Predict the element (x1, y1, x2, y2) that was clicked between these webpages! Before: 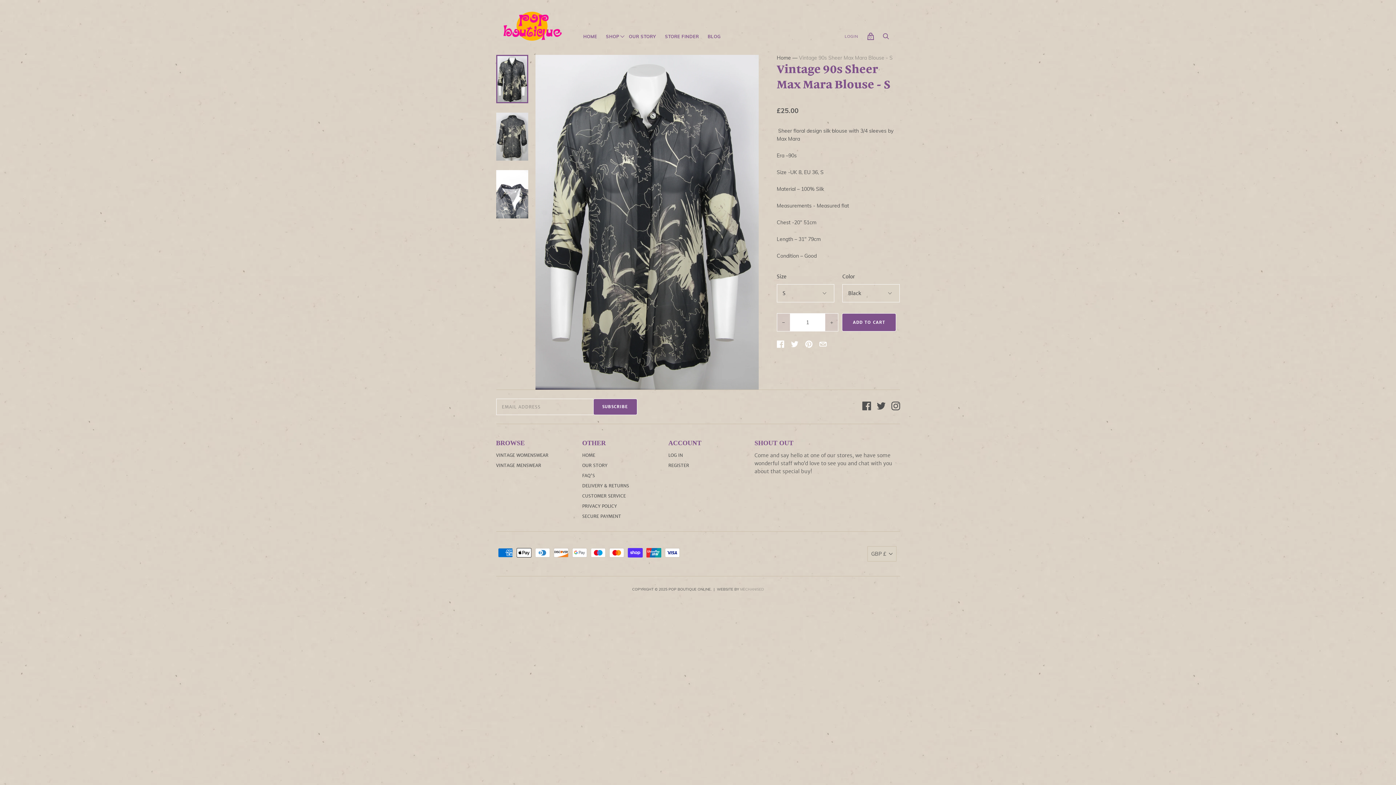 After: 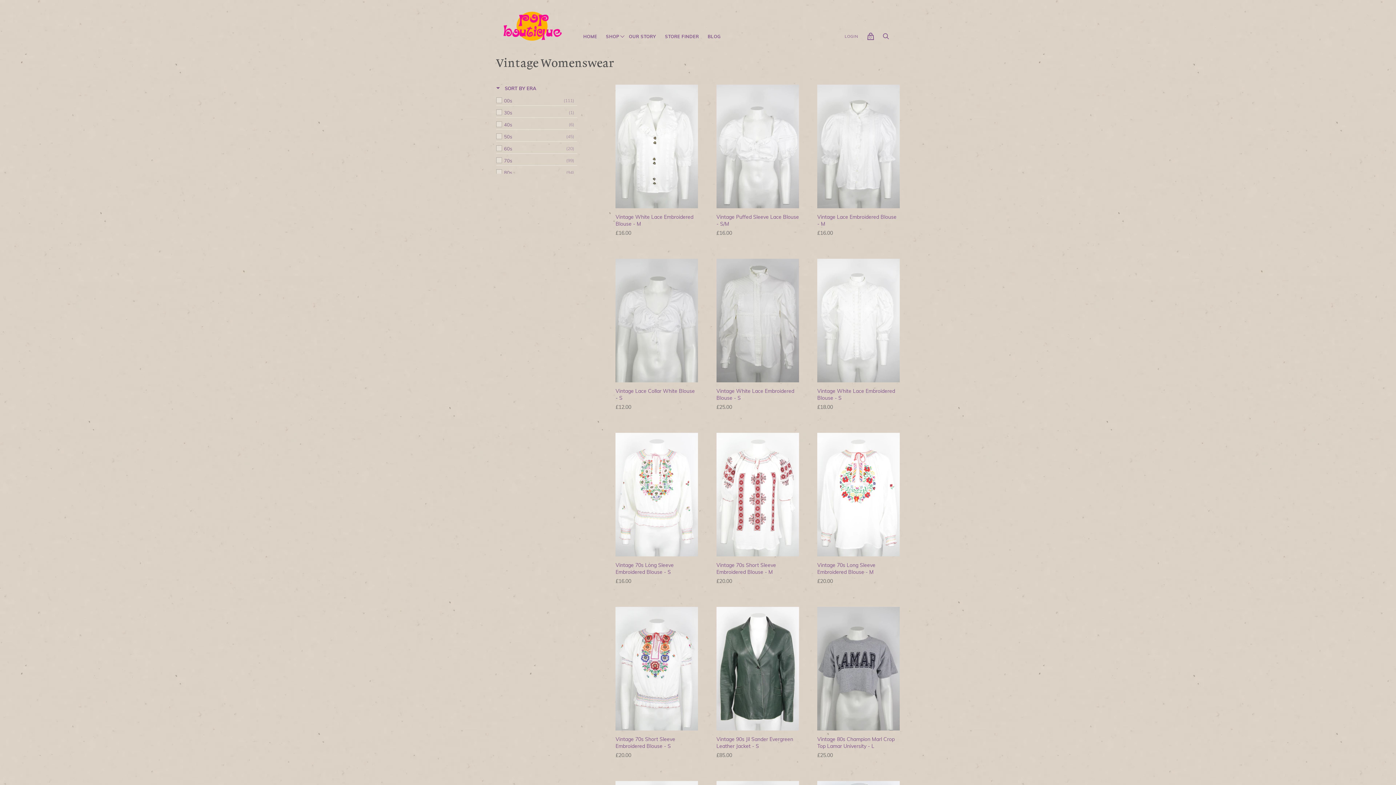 Action: label: VINTAGE WOMENSWEAR bbox: (496, 452, 548, 458)